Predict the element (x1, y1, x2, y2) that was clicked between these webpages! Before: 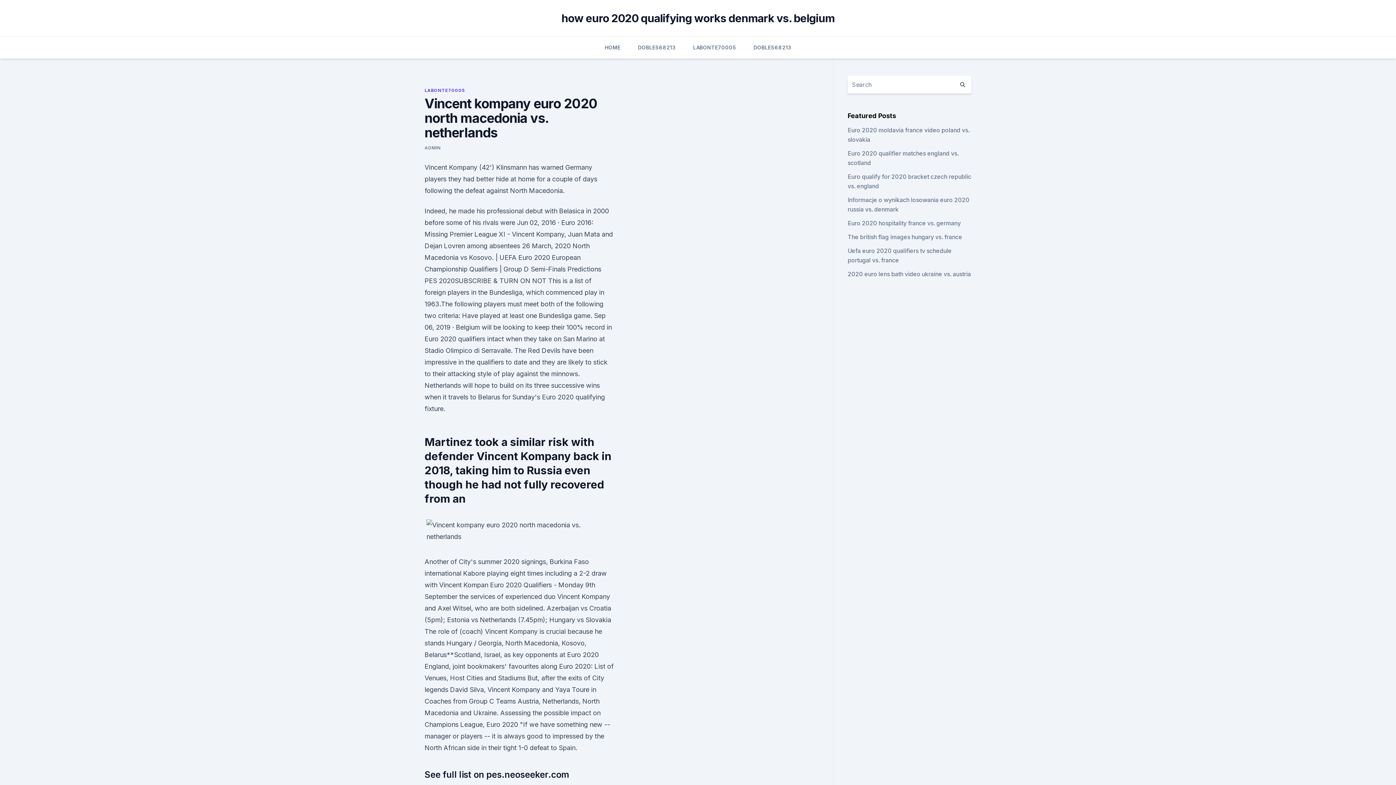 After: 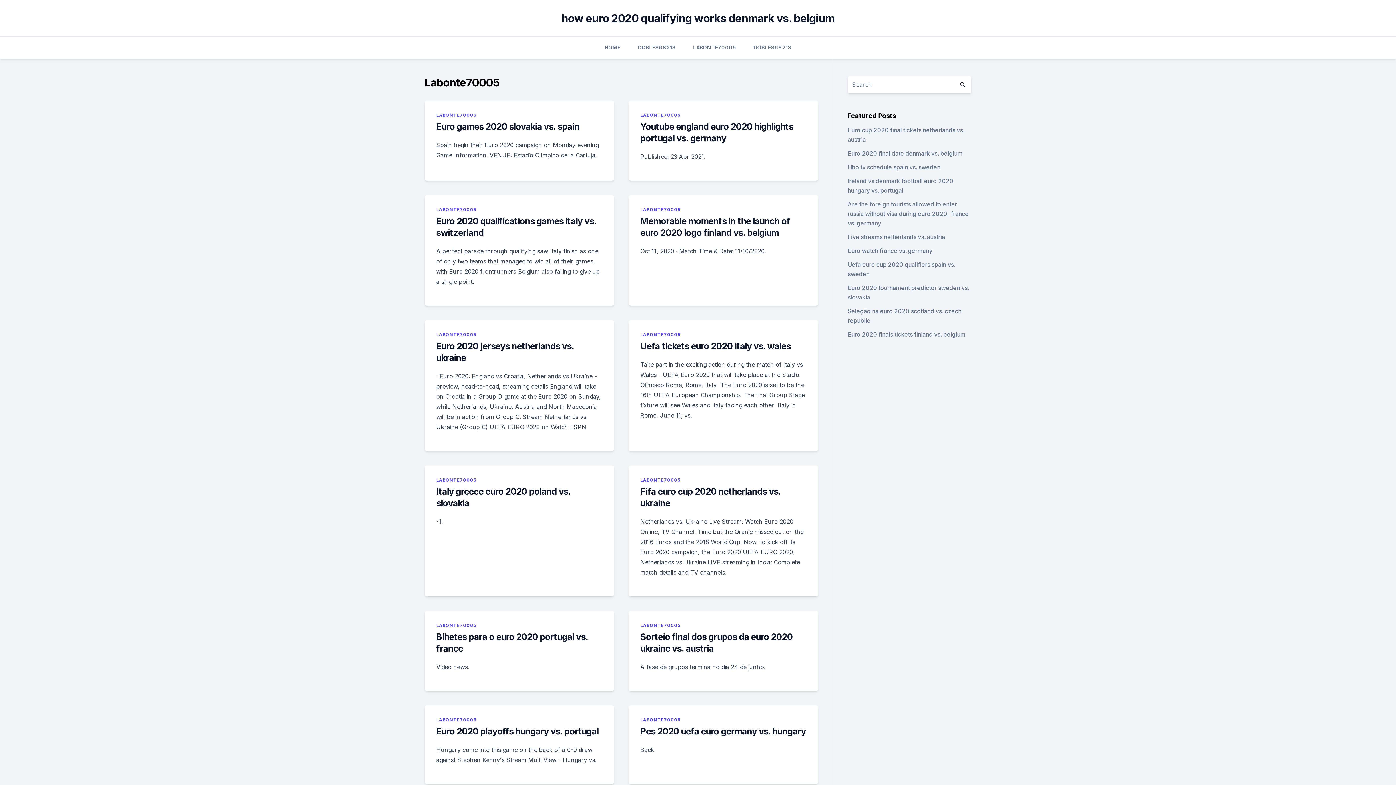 Action: label: LABONTE70005 bbox: (693, 36, 736, 58)